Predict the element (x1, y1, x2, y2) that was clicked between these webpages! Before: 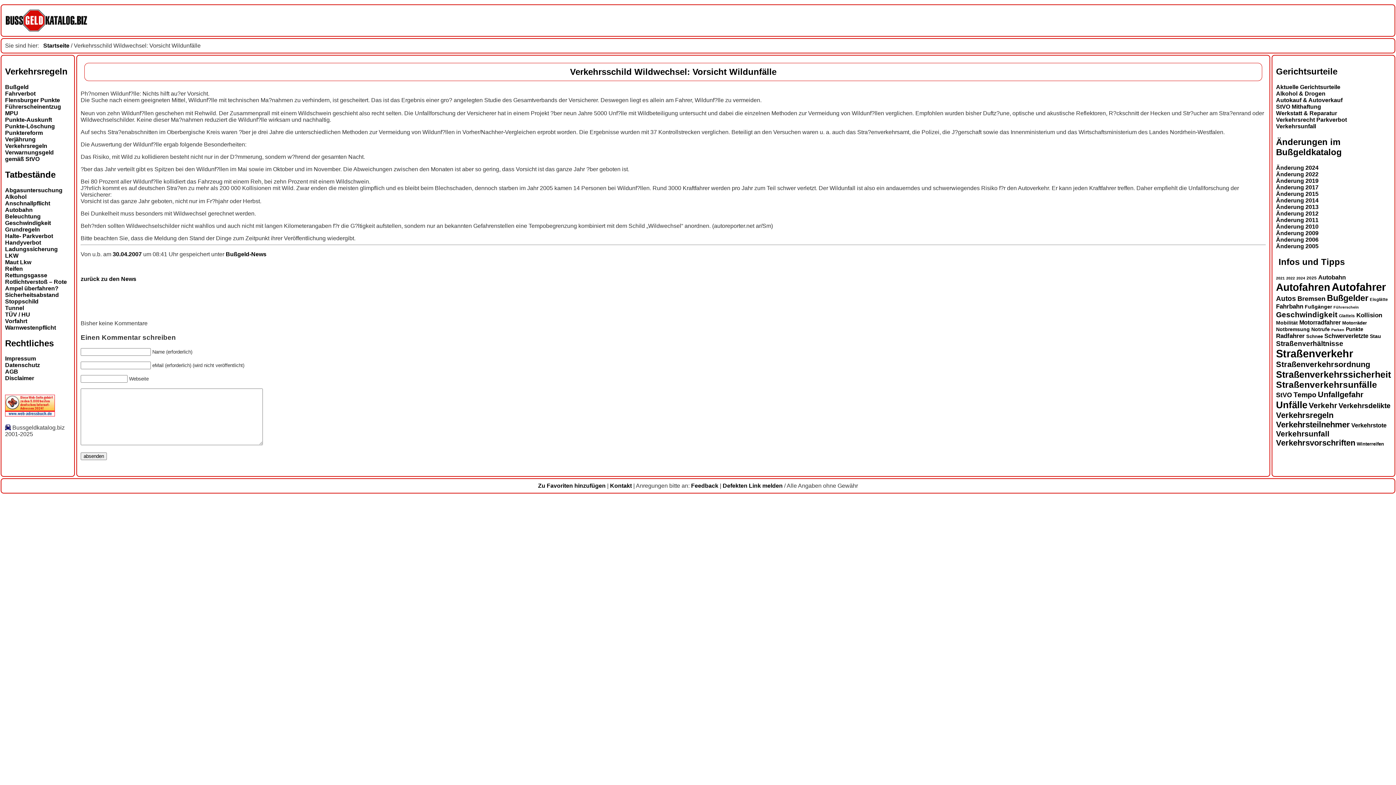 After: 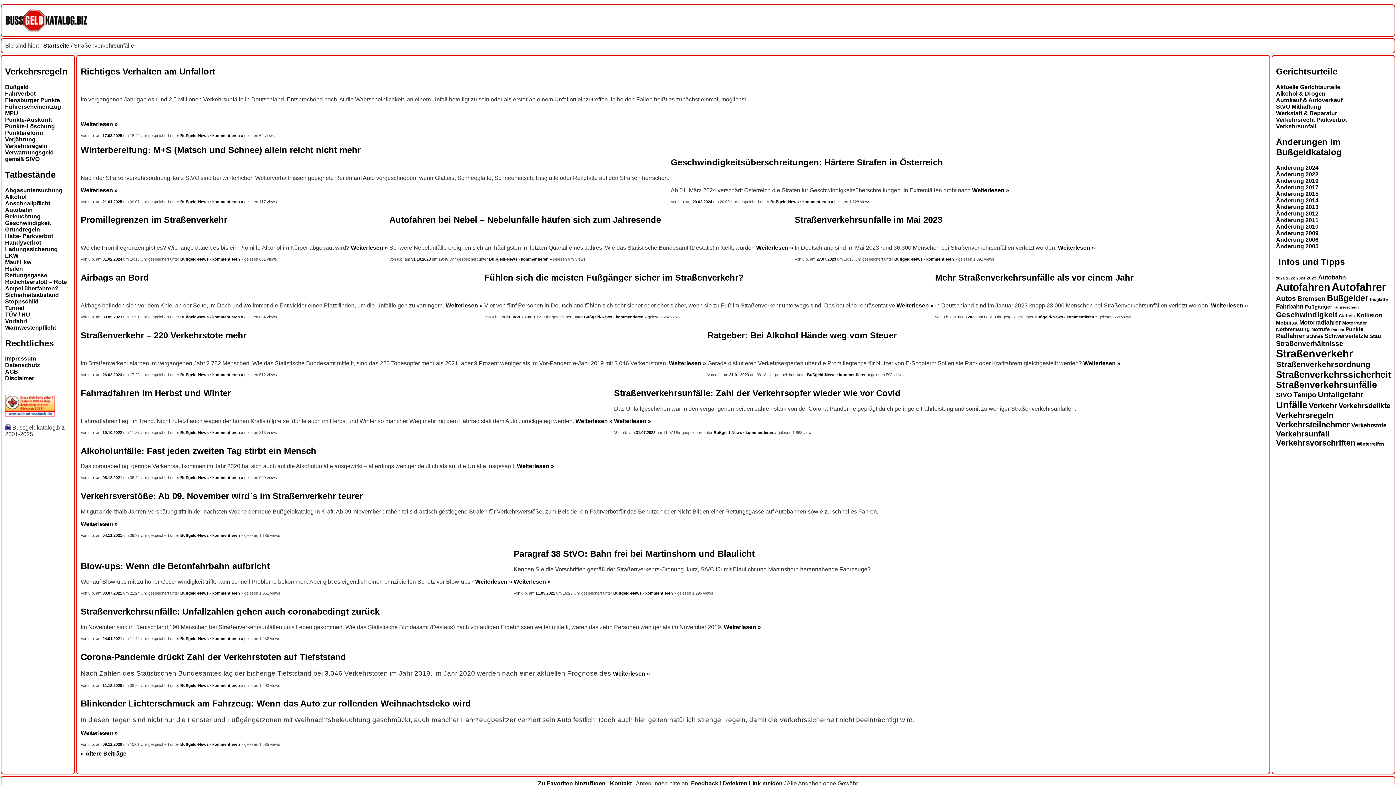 Action: label: Straßenverkehrsunfälle (33 Einträge) bbox: (1276, 380, 1377, 389)